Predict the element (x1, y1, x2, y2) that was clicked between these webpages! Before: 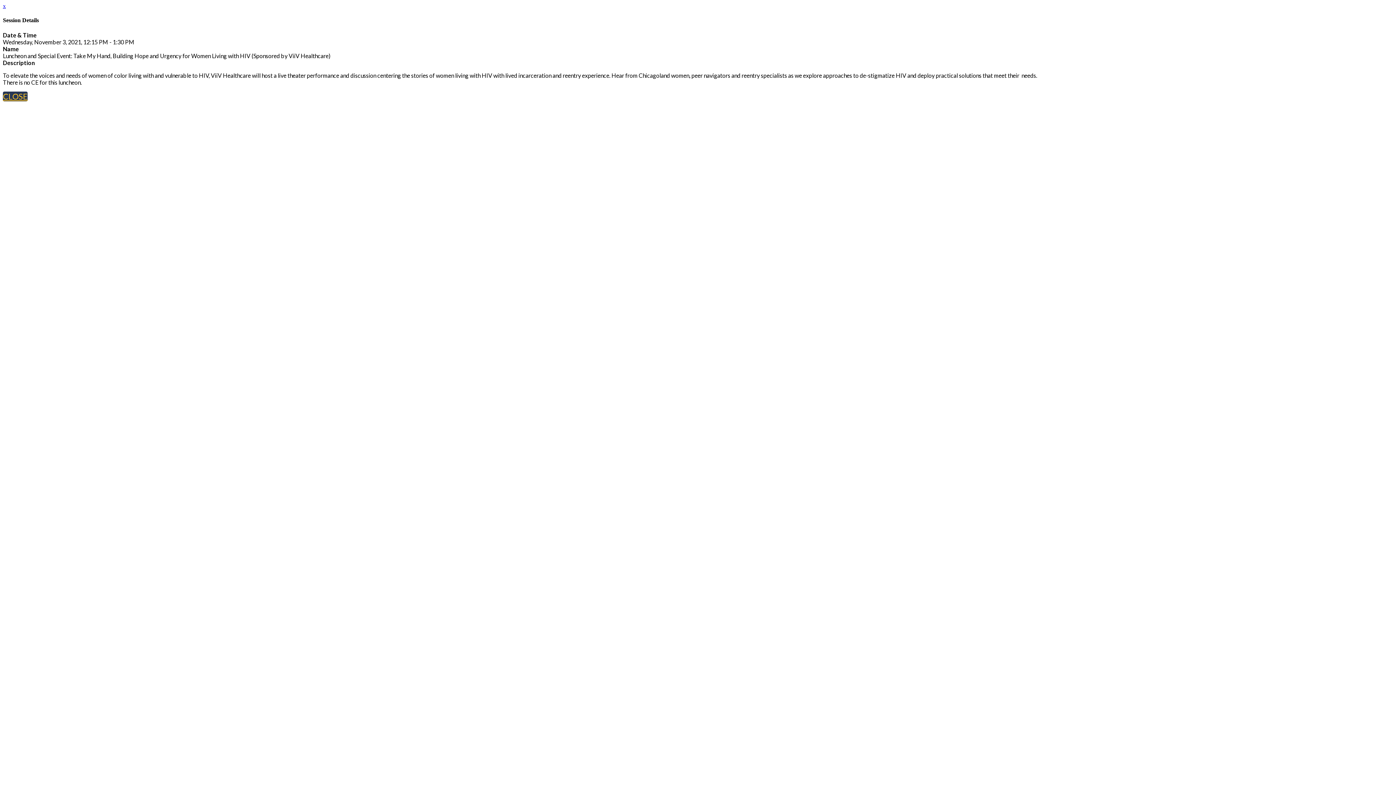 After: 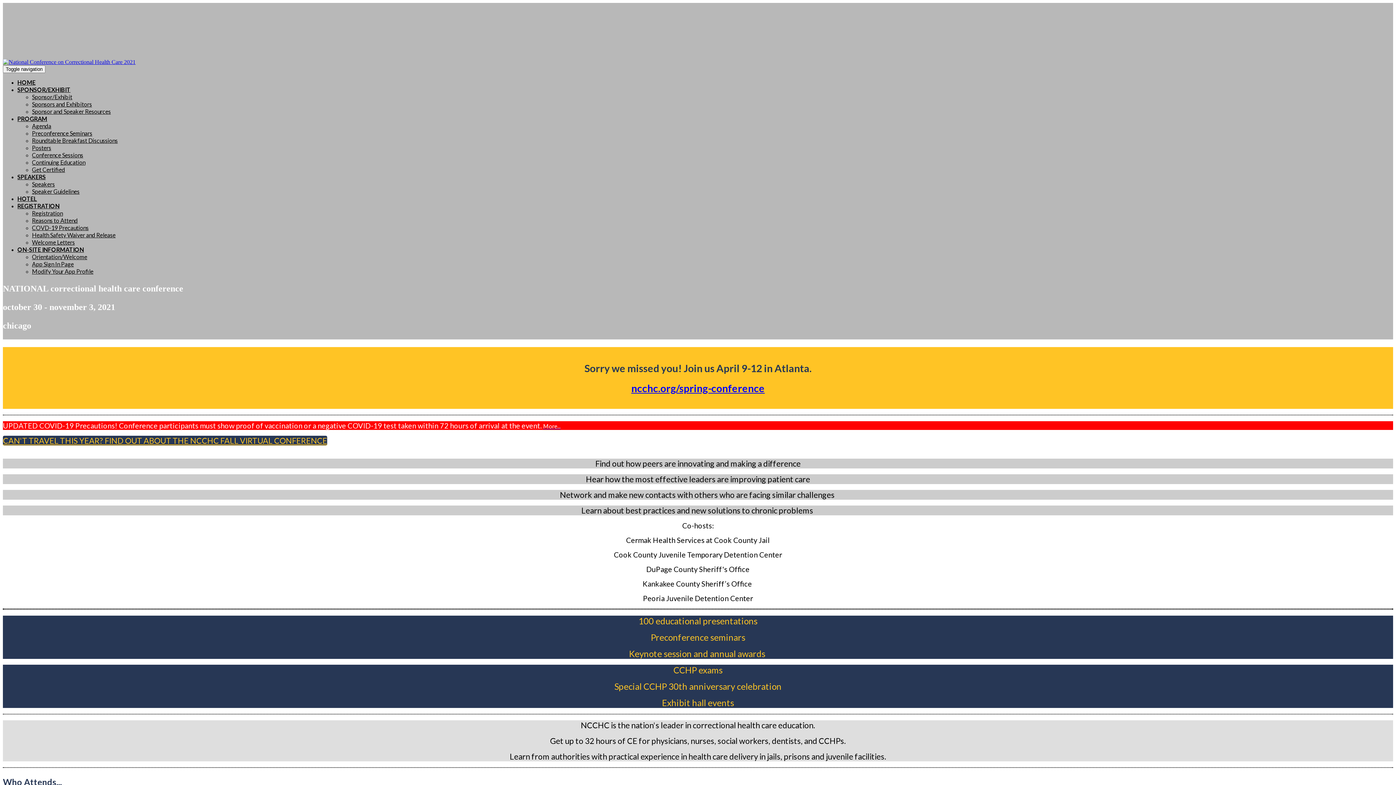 Action: bbox: (2, 91, 27, 101) label: CLOSE